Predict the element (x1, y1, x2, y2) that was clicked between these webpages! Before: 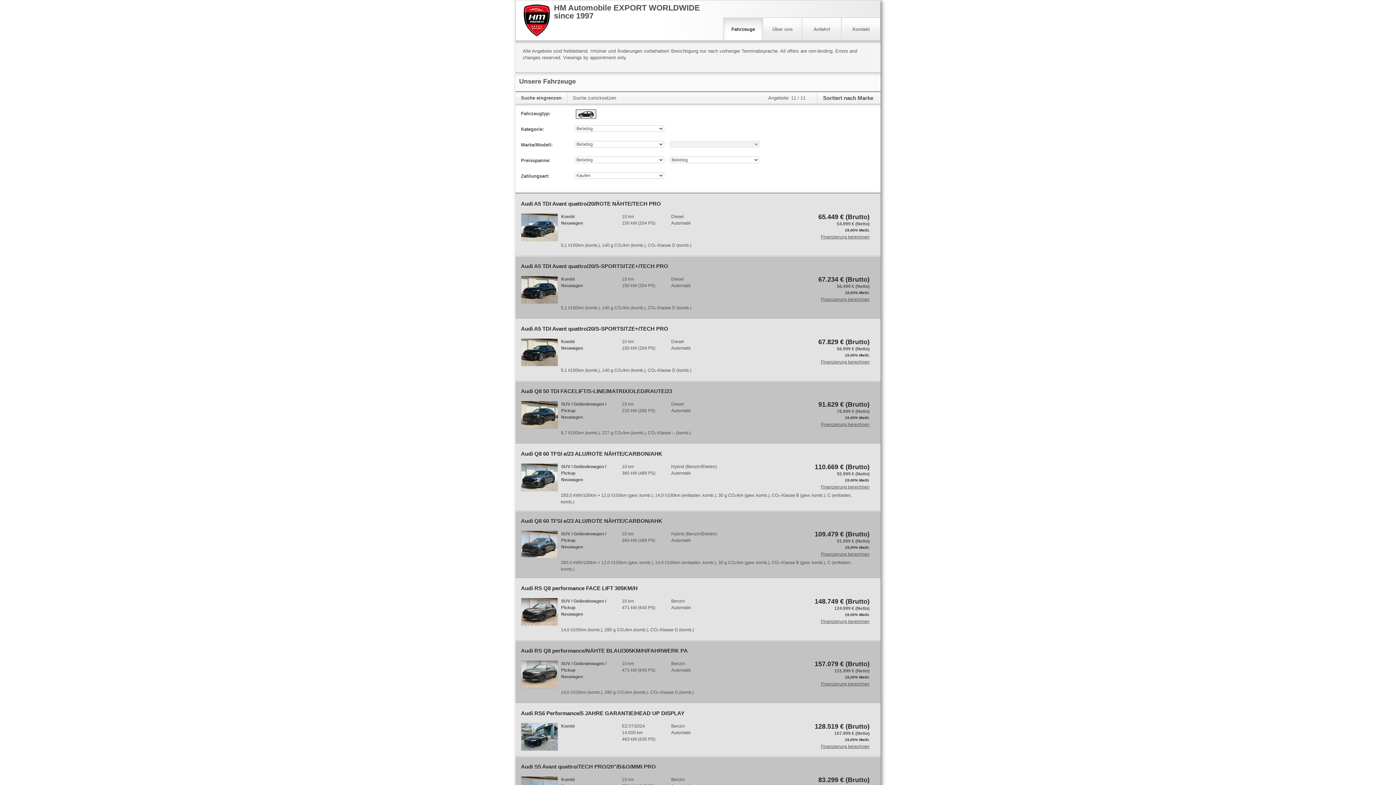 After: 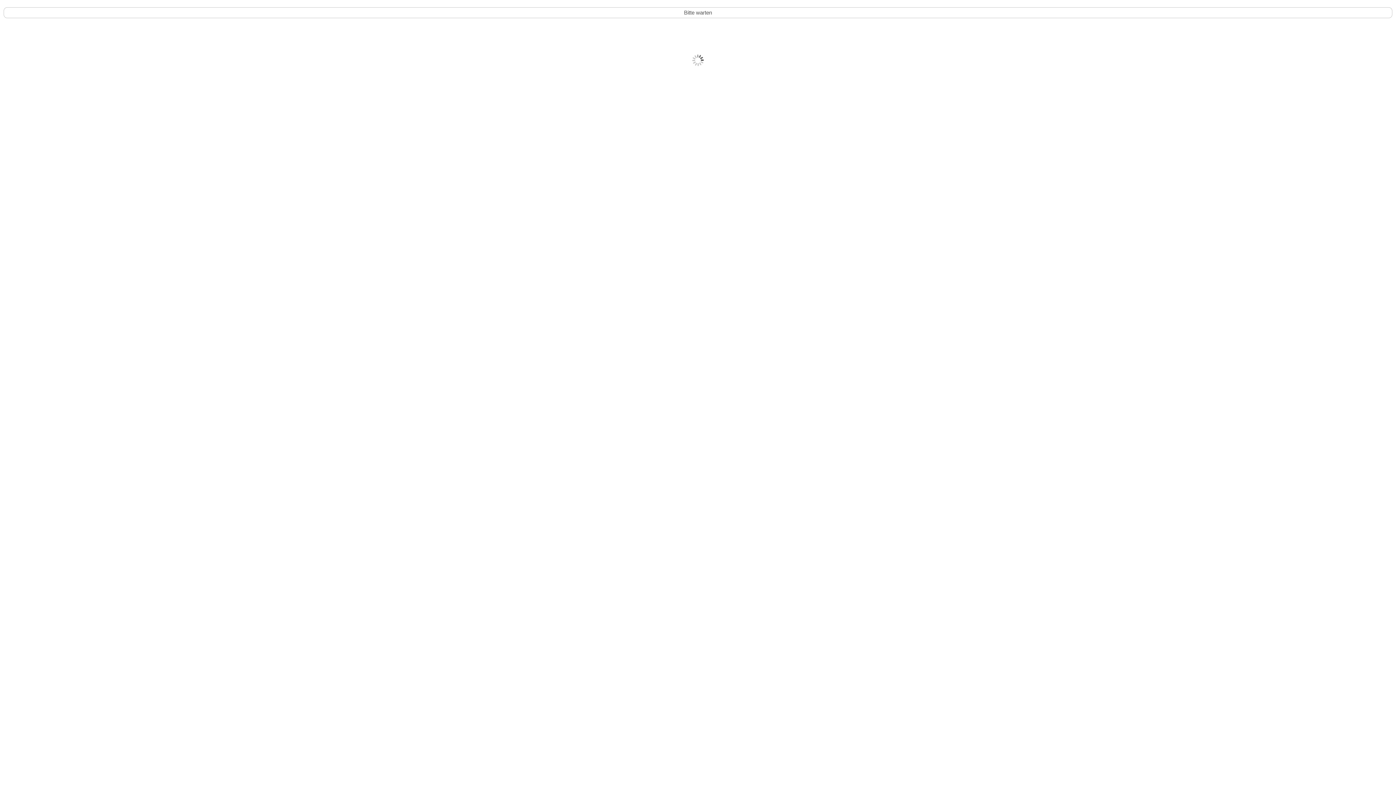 Action: bbox: (802, 17, 841, 40) label: Anfahrt